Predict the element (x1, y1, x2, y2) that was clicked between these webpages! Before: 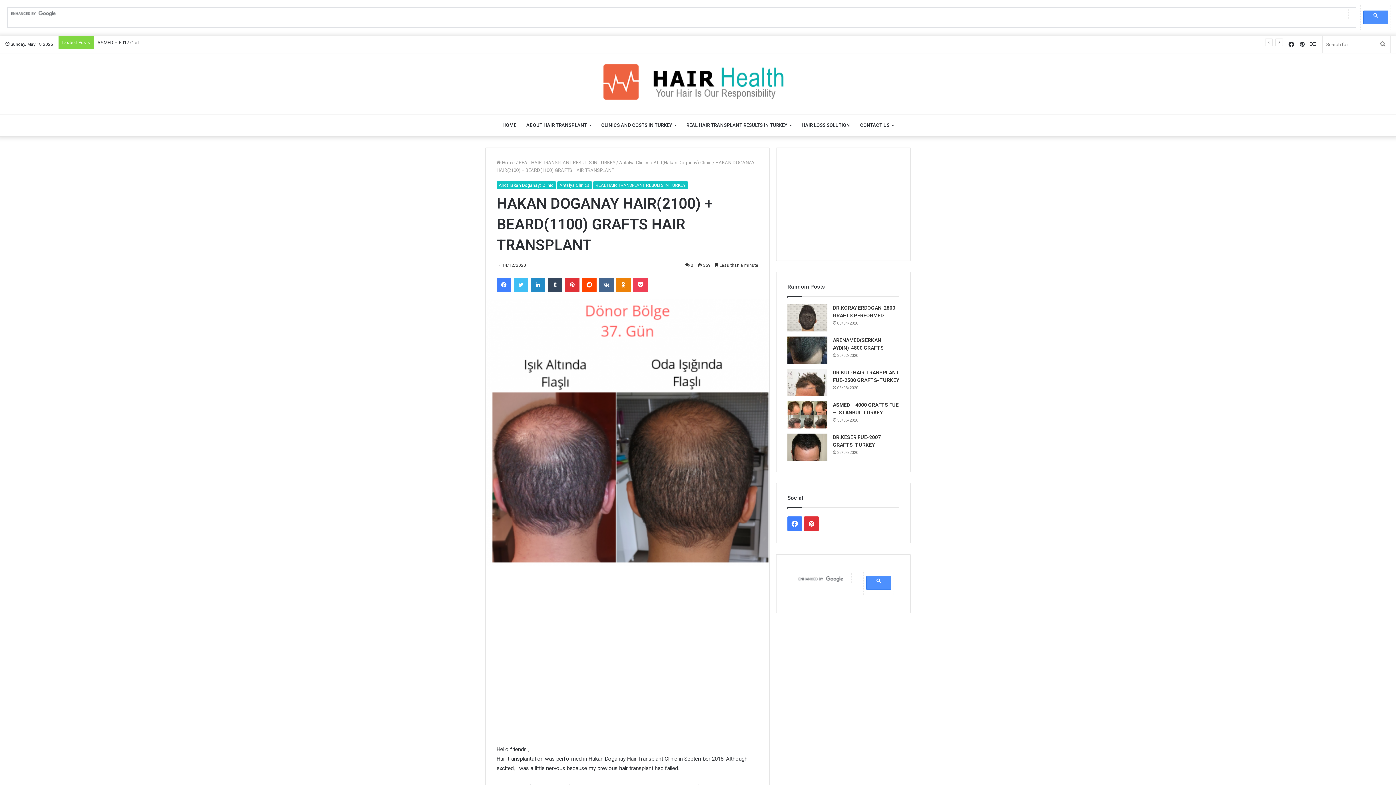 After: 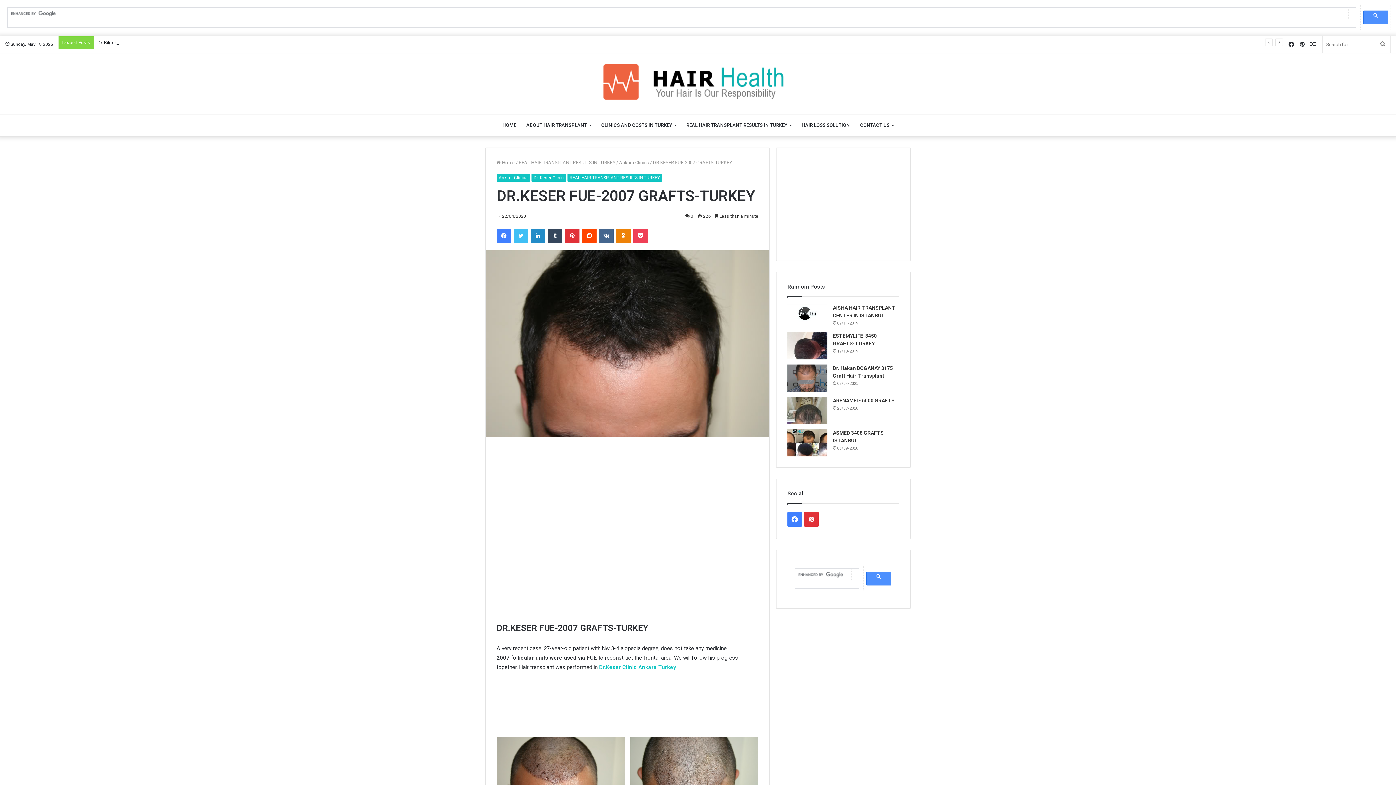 Action: label: DR.KESER FUE-2007 GRAFTS-TURKEY bbox: (787, 433, 827, 461)